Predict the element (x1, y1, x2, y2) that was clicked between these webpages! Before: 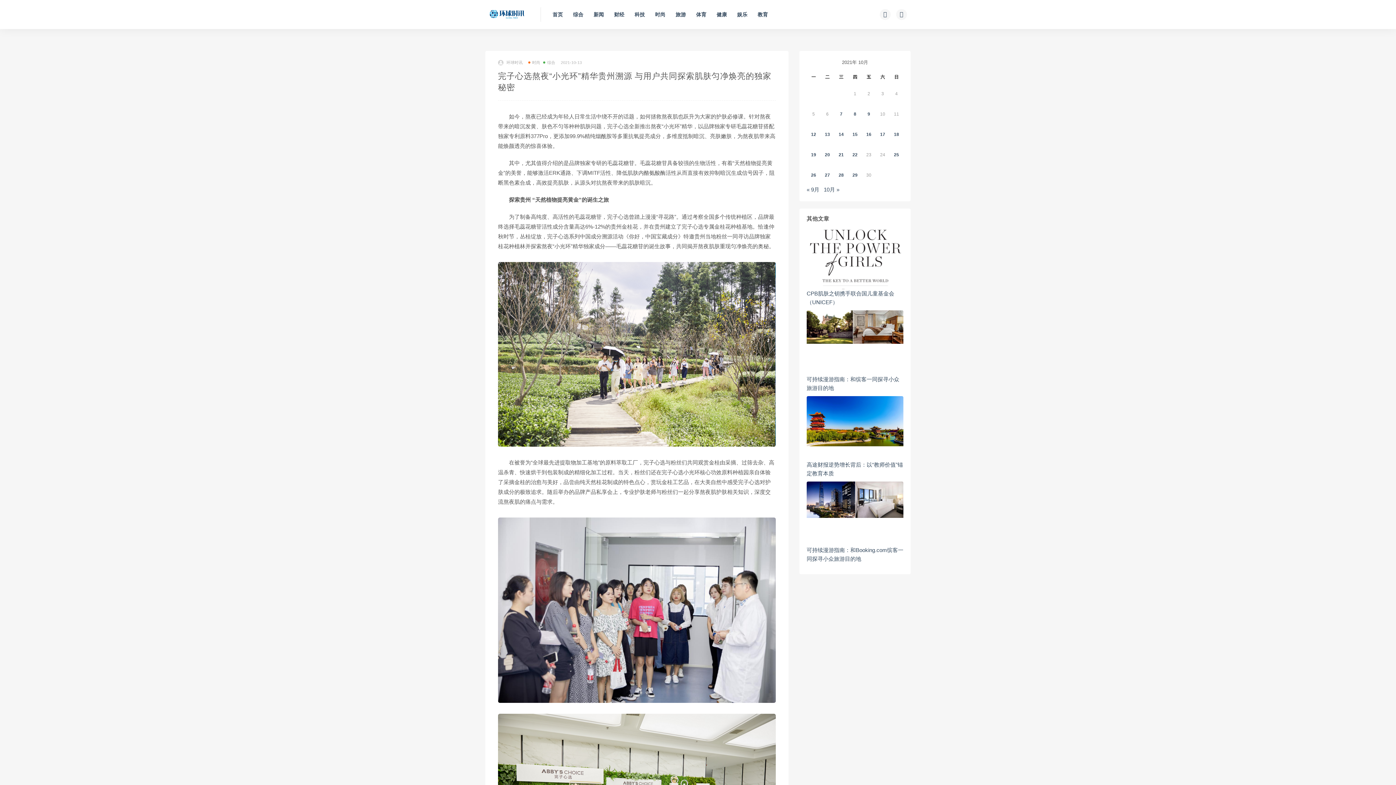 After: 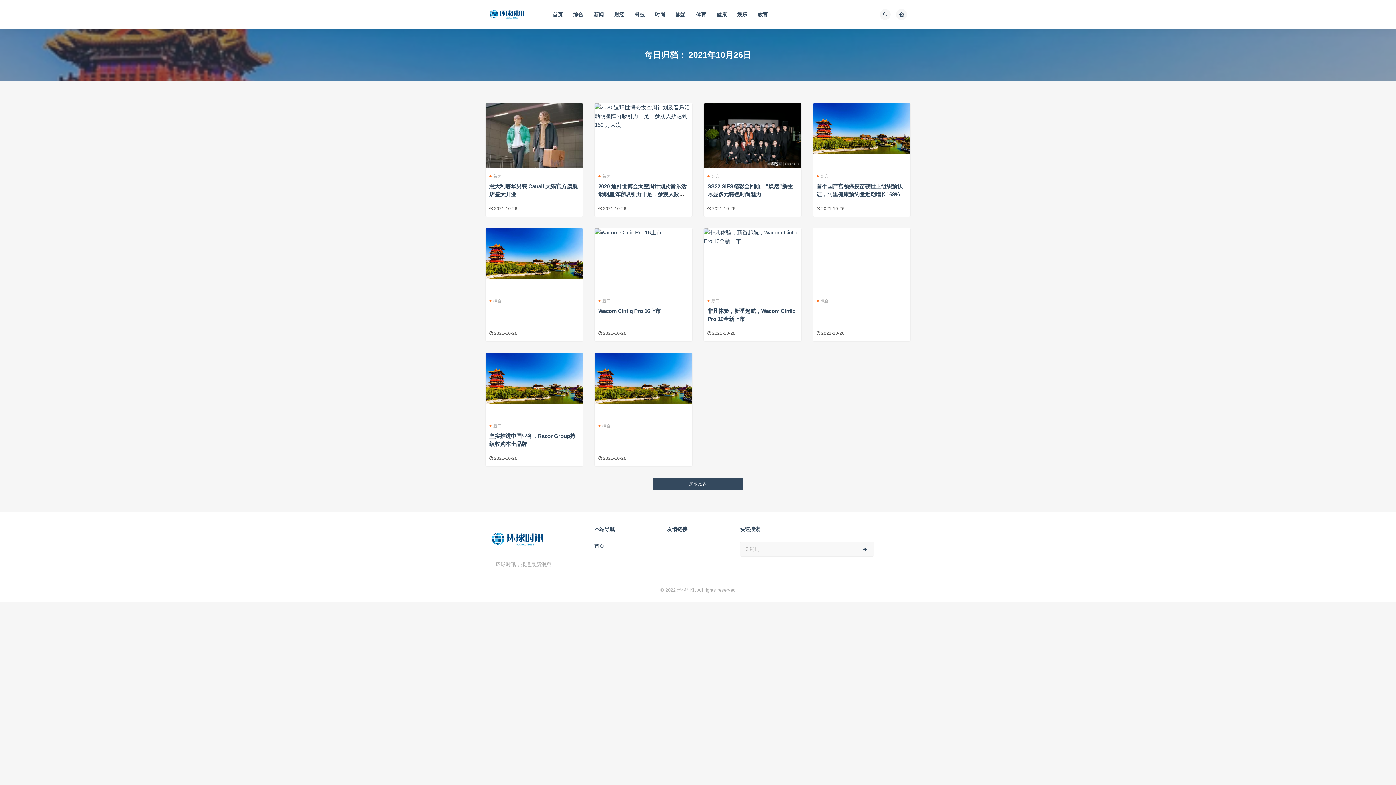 Action: label: 2021年10月25日 发布的文章 bbox: (811, 172, 816, 177)